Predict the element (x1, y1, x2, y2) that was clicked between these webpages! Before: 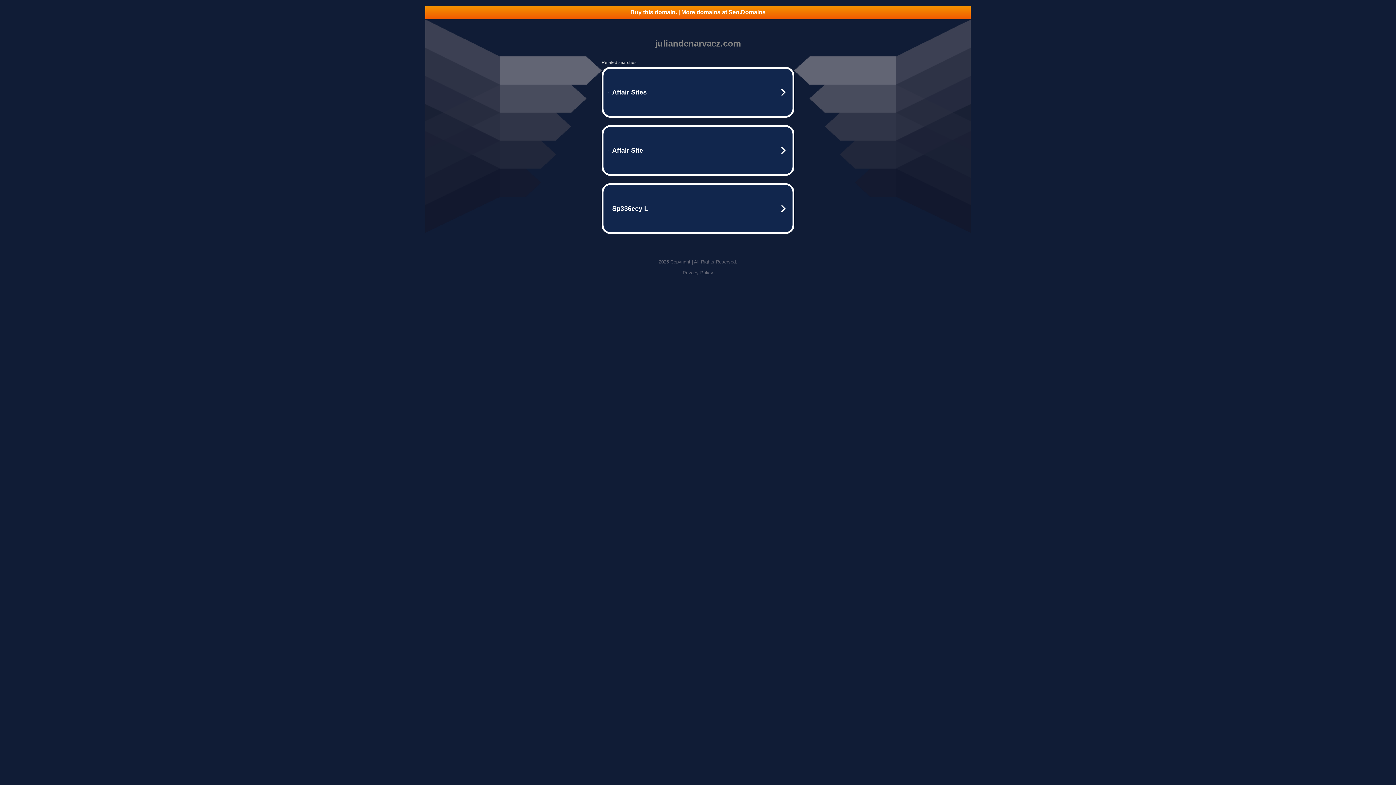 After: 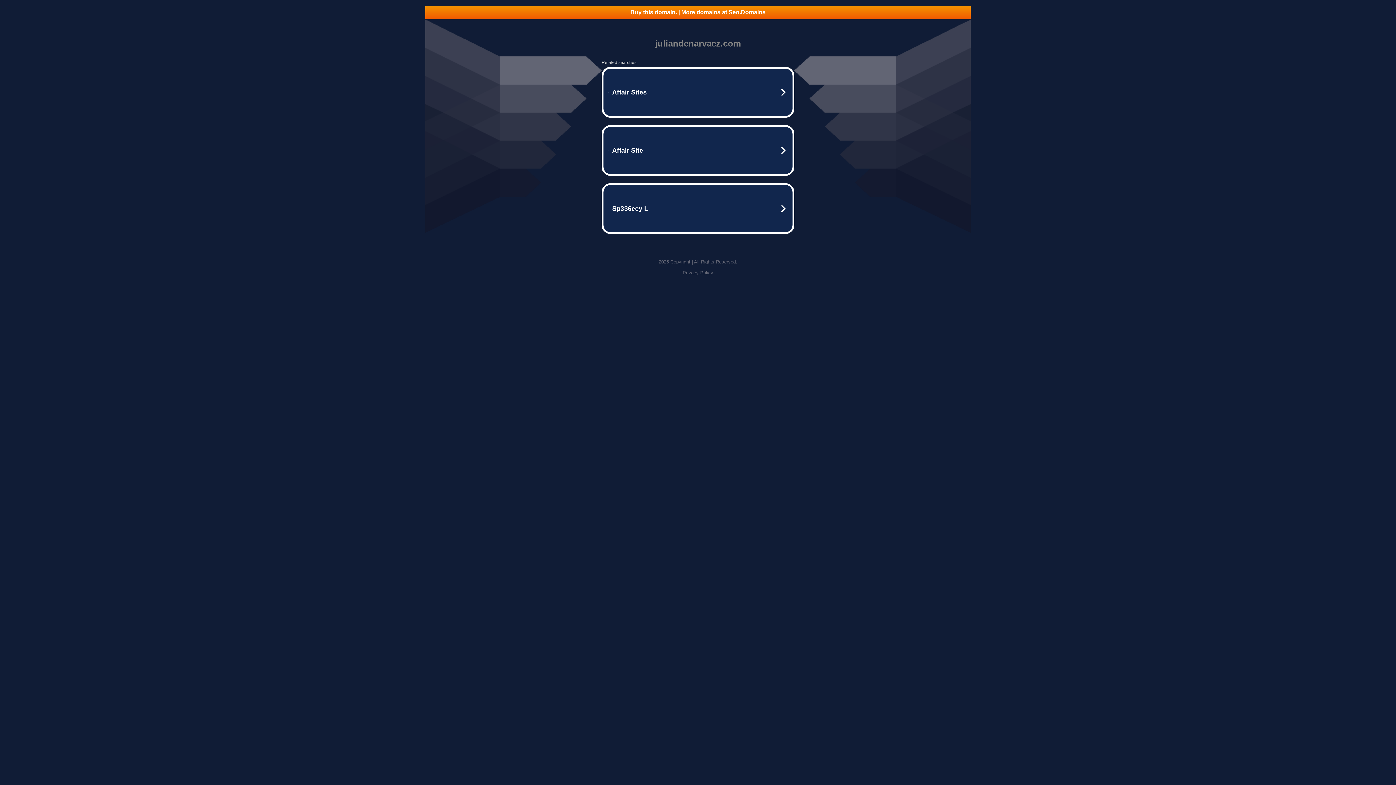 Action: bbox: (682, 270, 713, 275) label: Privacy Policy